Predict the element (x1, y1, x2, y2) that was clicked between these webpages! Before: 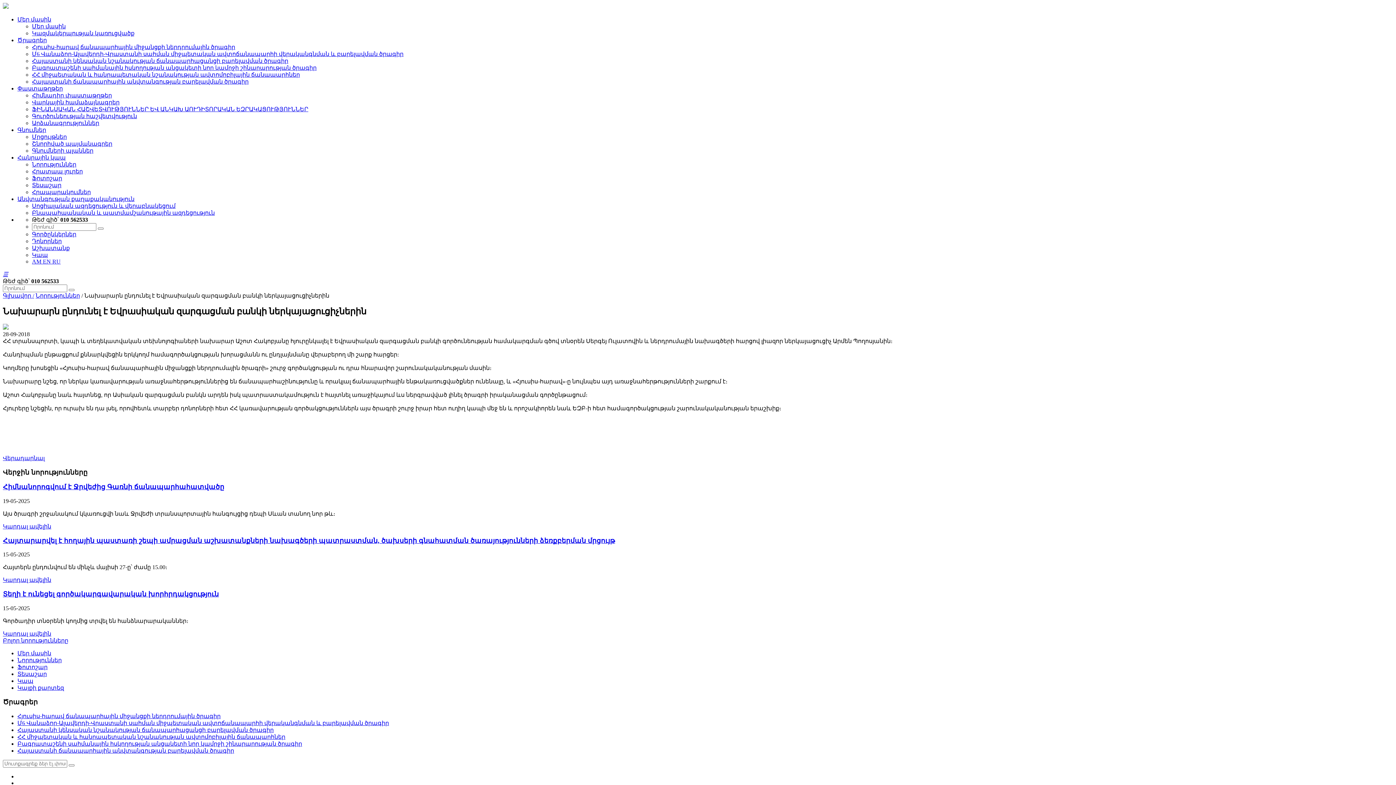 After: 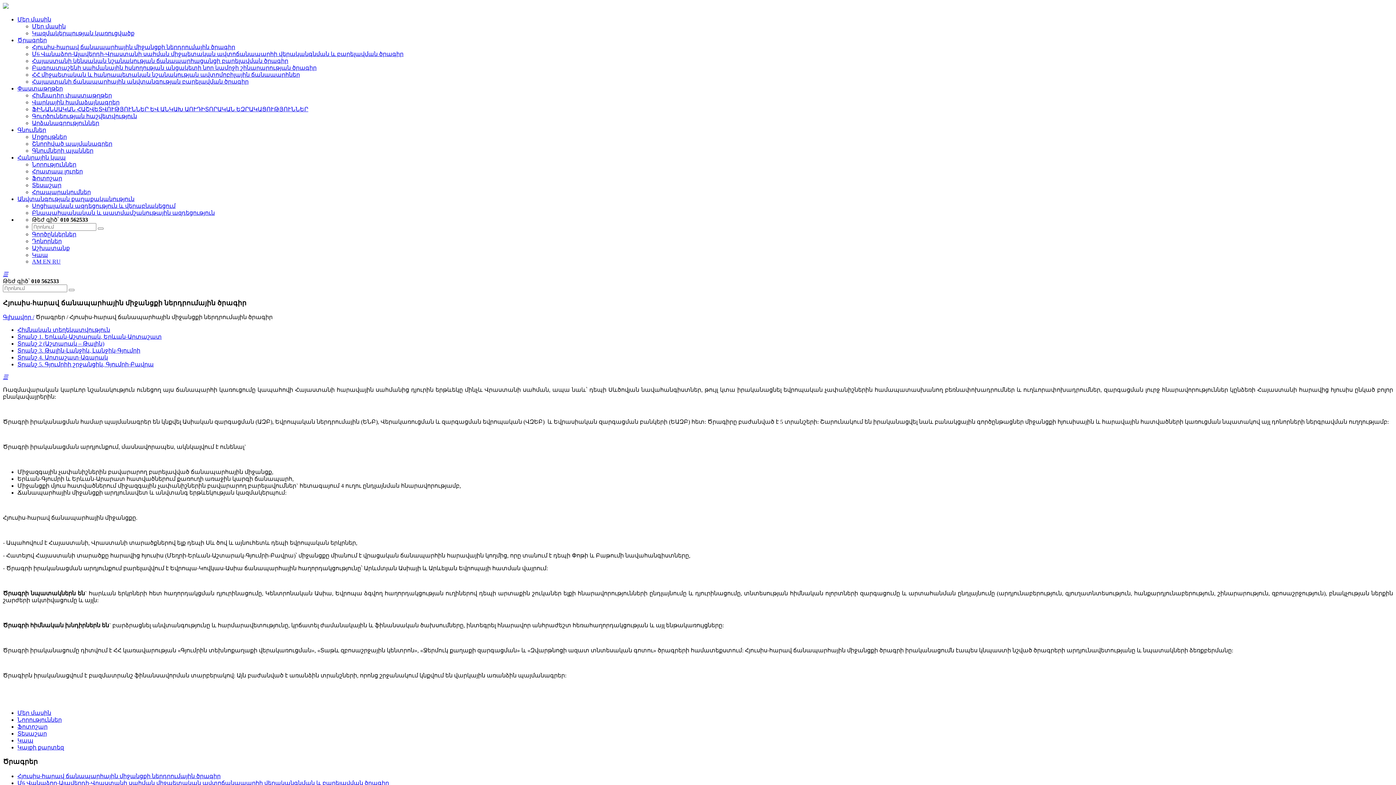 Action: bbox: (32, 44, 235, 50) label: Հյուսիս-հարավ ճանապարհային միջանցքի ներդրումային ծրագիր